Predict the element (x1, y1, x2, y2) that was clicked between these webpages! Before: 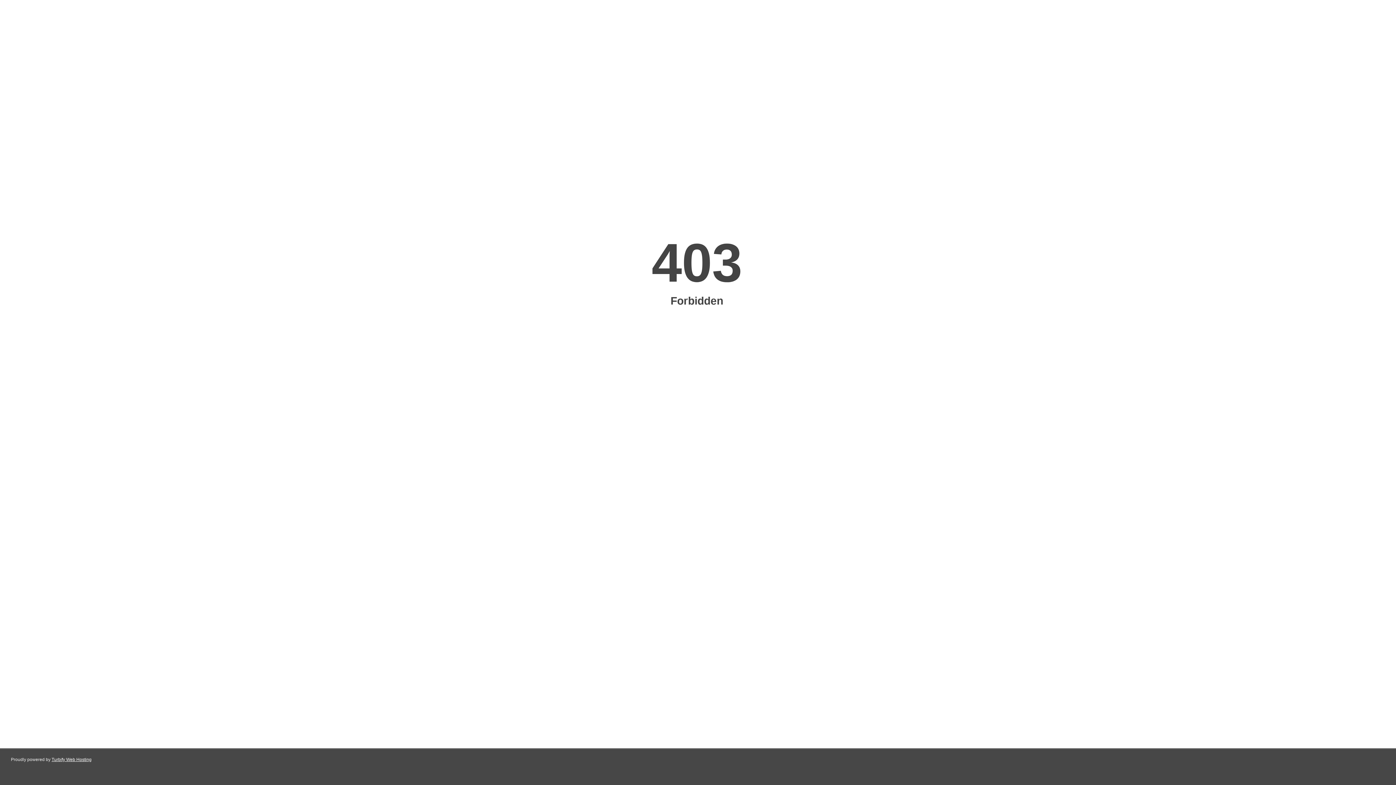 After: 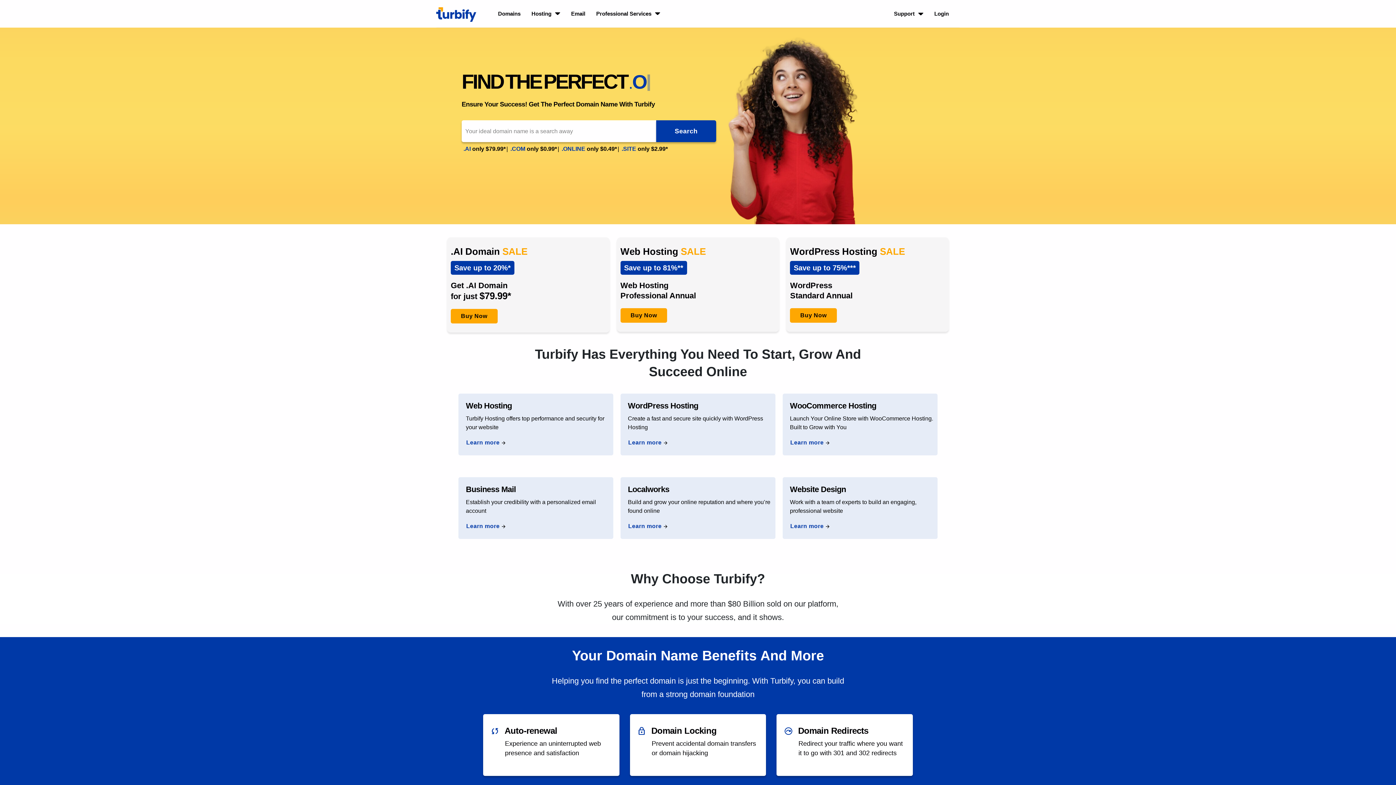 Action: label: Turbify Web Hosting bbox: (51, 757, 91, 762)